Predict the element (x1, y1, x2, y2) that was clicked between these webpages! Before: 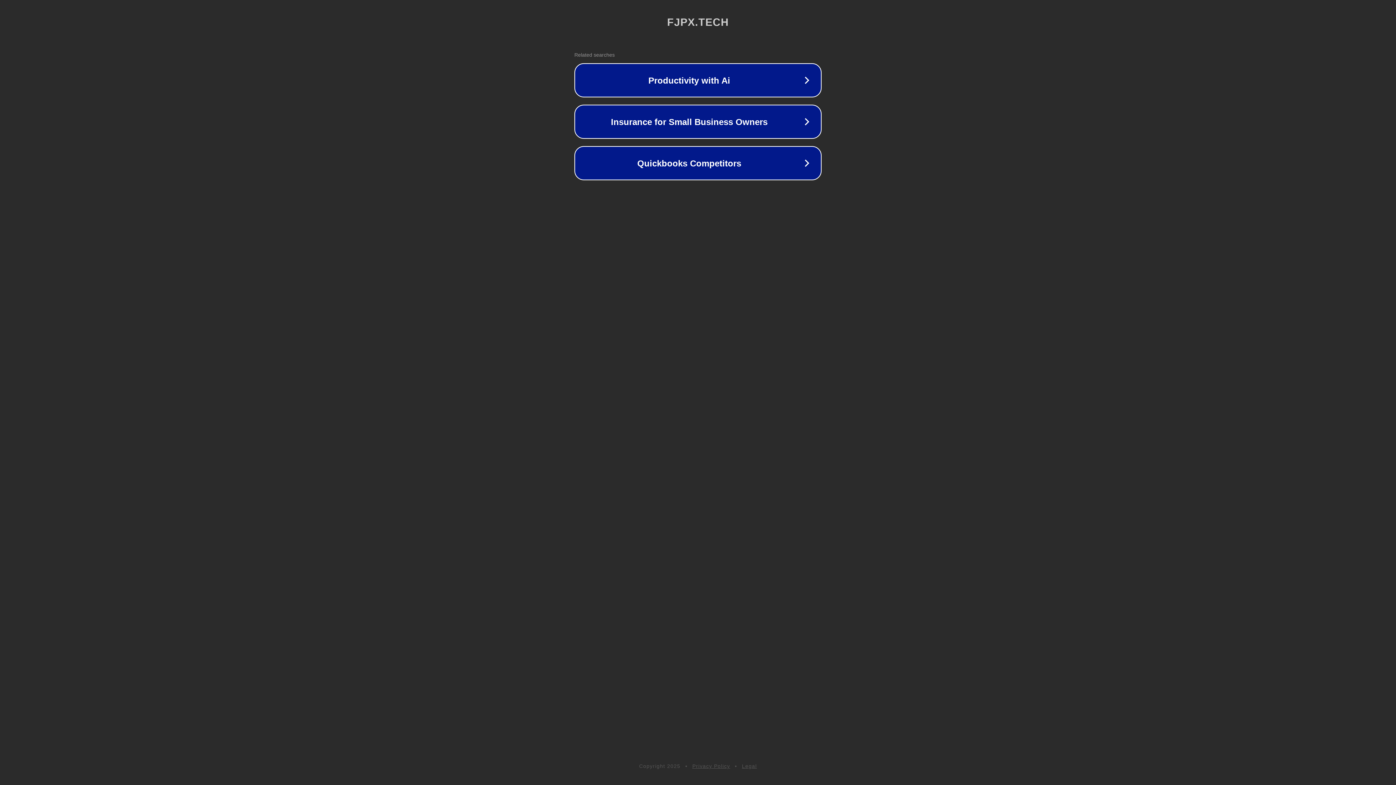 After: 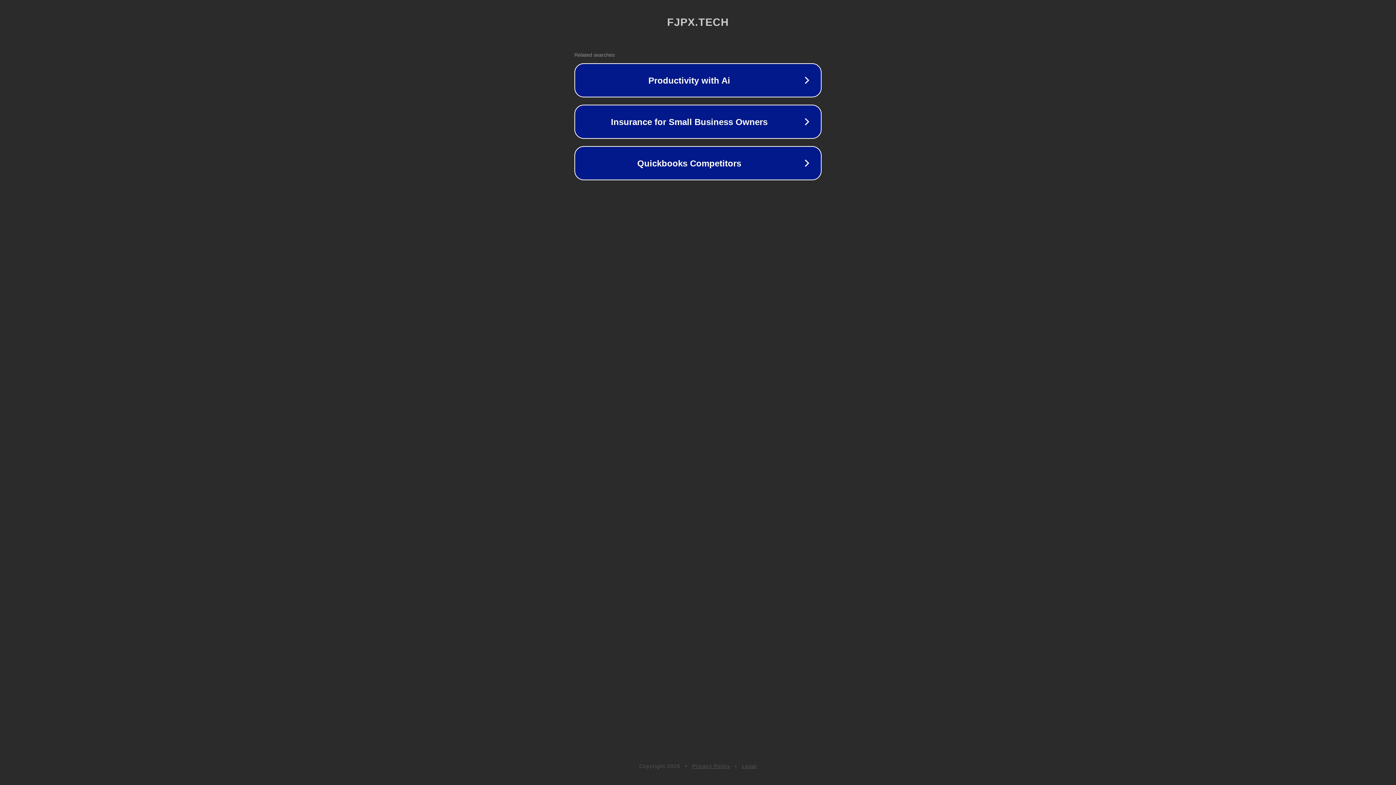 Action: bbox: (692, 763, 730, 769) label: Privacy Policy